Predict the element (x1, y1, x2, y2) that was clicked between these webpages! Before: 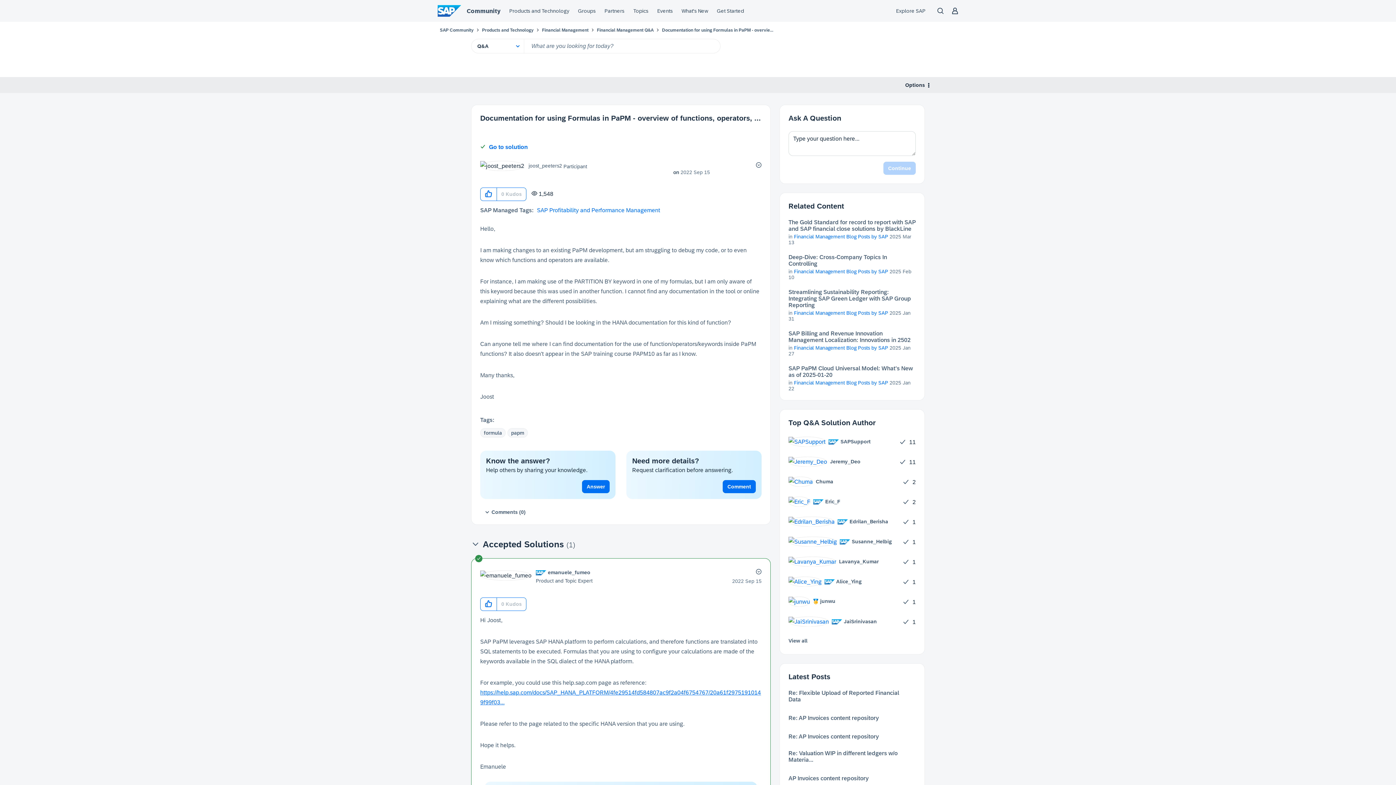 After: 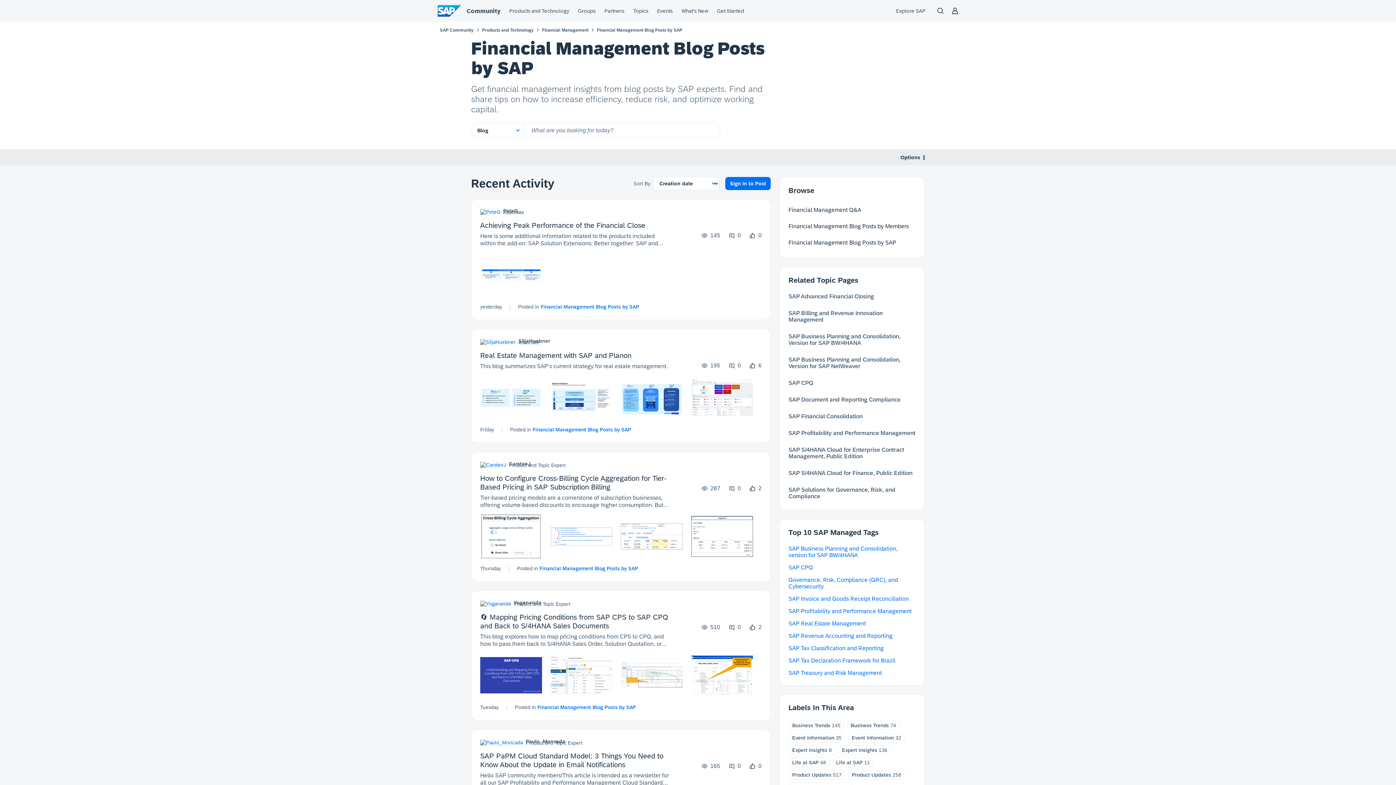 Action: bbox: (794, 268, 888, 274) label: Financial Management Blog Posts by SAP